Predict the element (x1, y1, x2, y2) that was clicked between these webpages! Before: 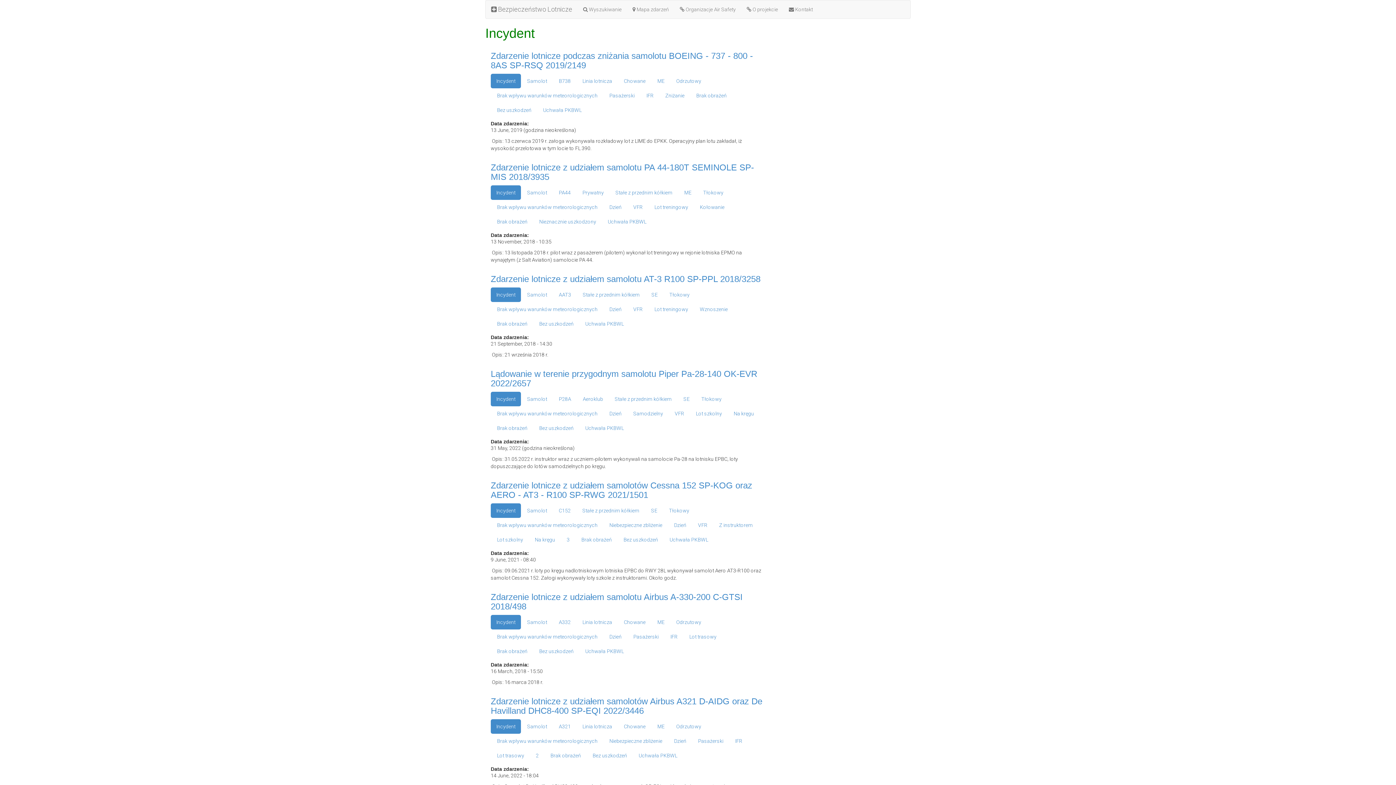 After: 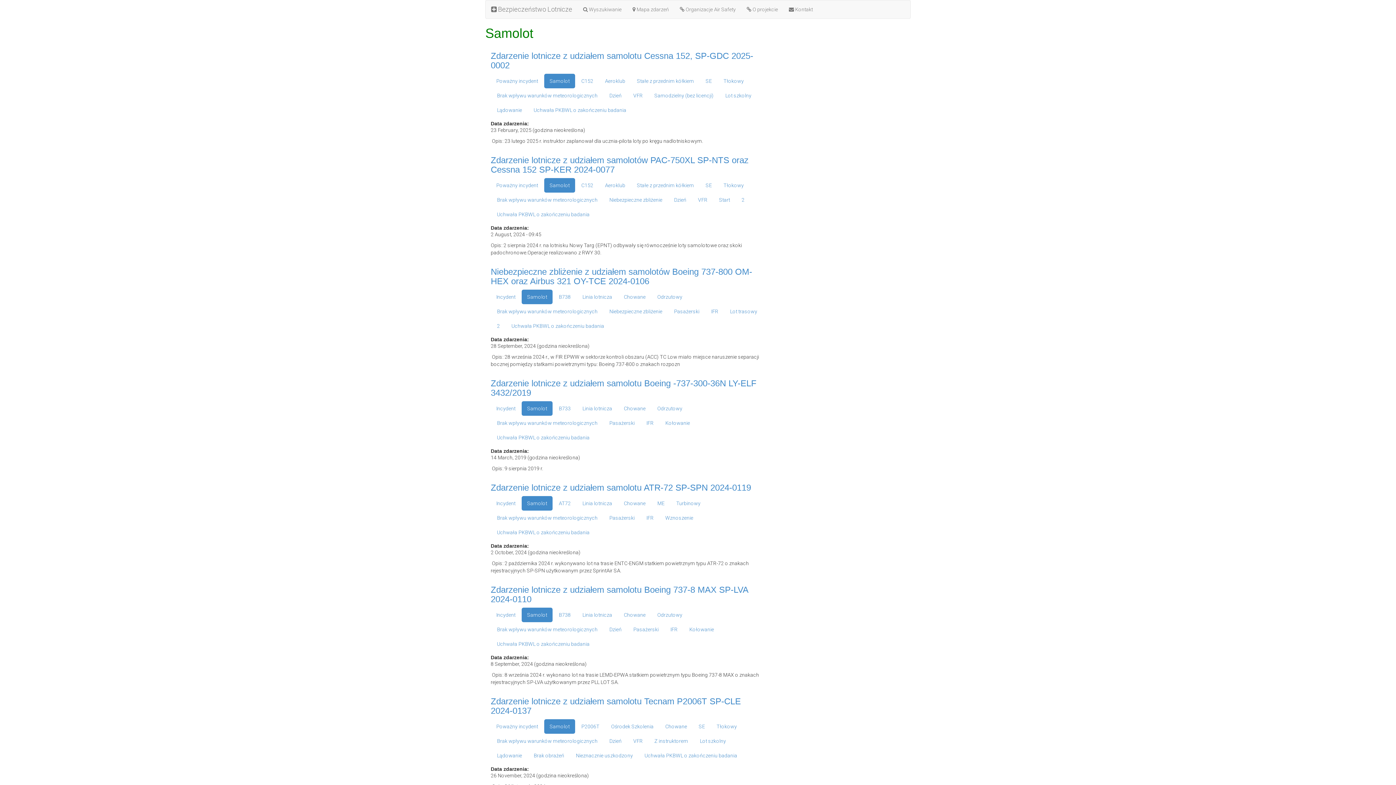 Action: bbox: (521, 503, 552, 518) label: Samolot